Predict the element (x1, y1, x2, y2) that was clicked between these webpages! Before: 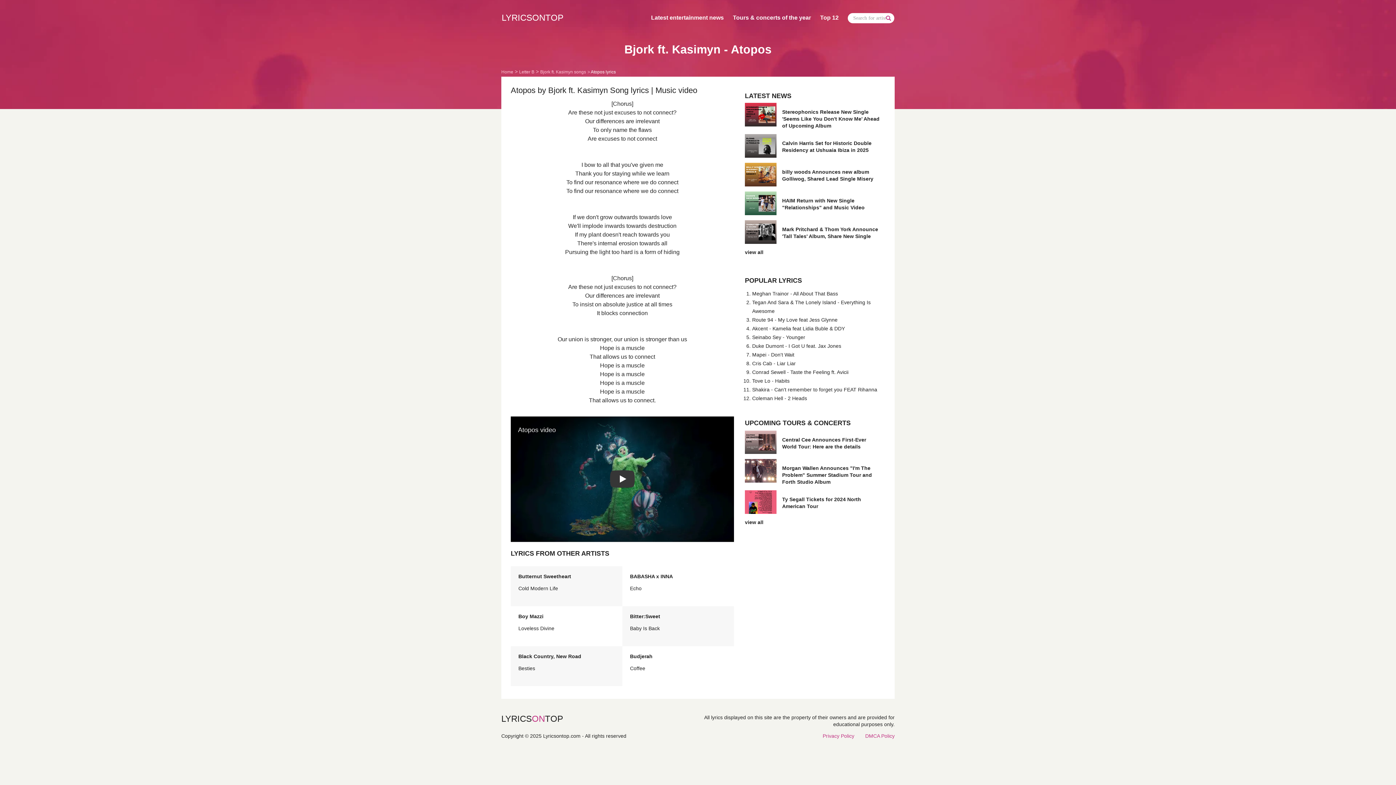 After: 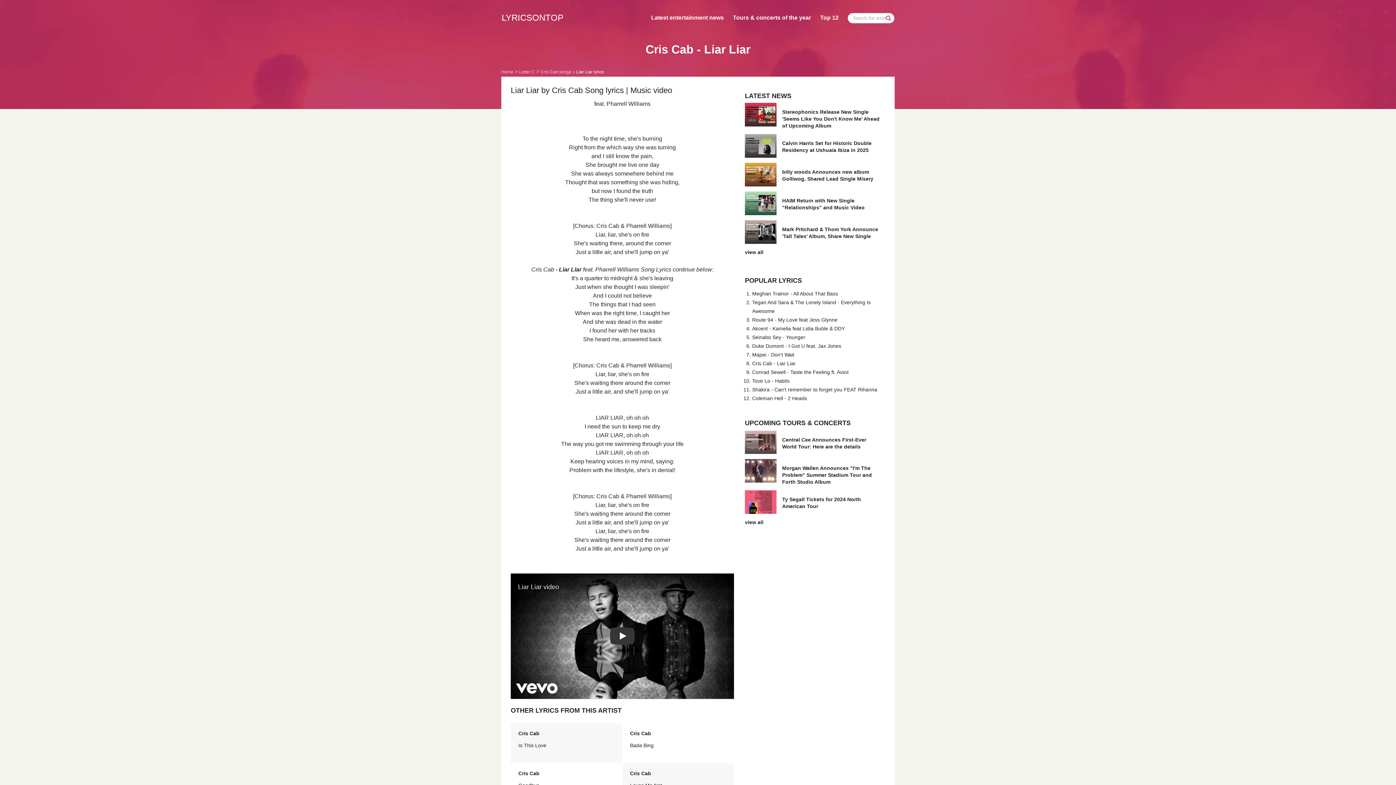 Action: label: Cris Cab - Liar Liar bbox: (752, 360, 796, 366)